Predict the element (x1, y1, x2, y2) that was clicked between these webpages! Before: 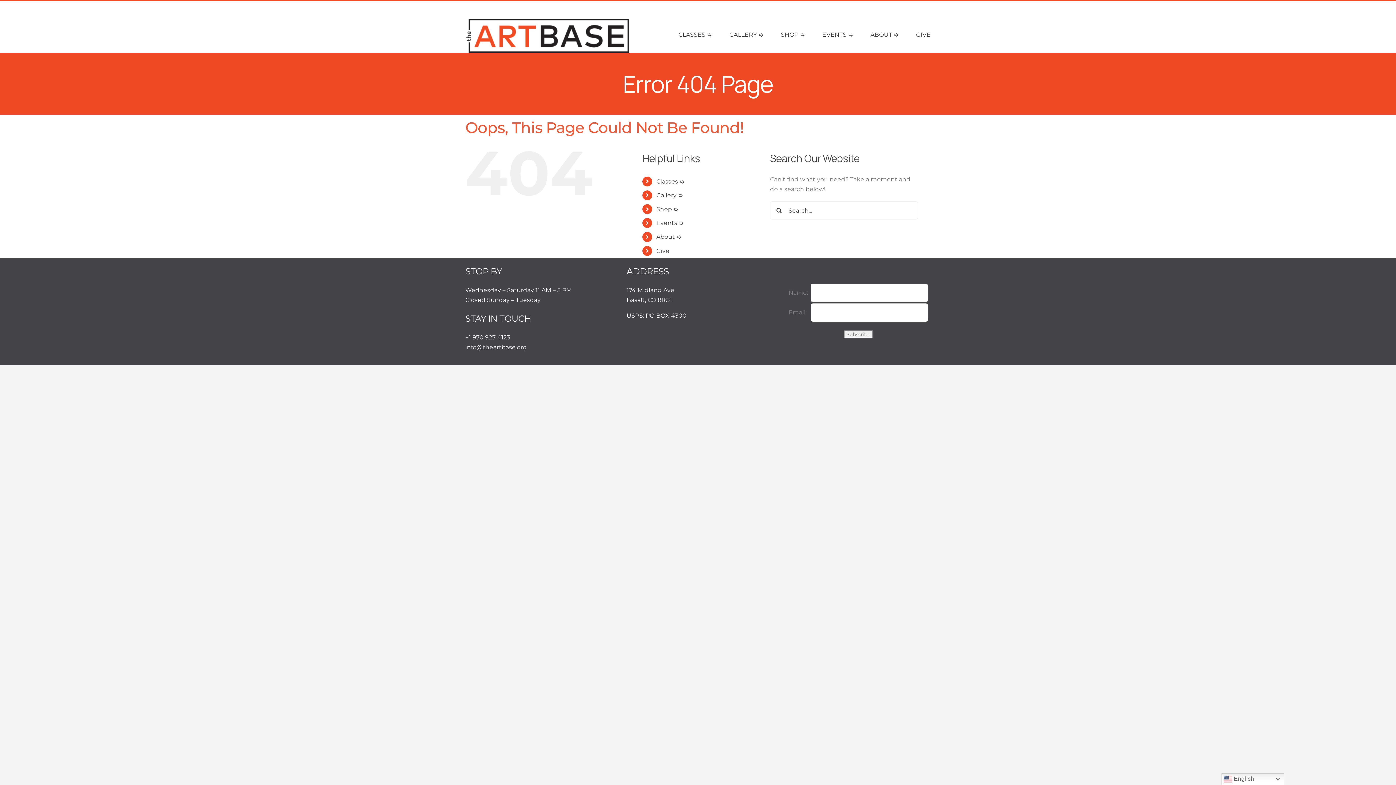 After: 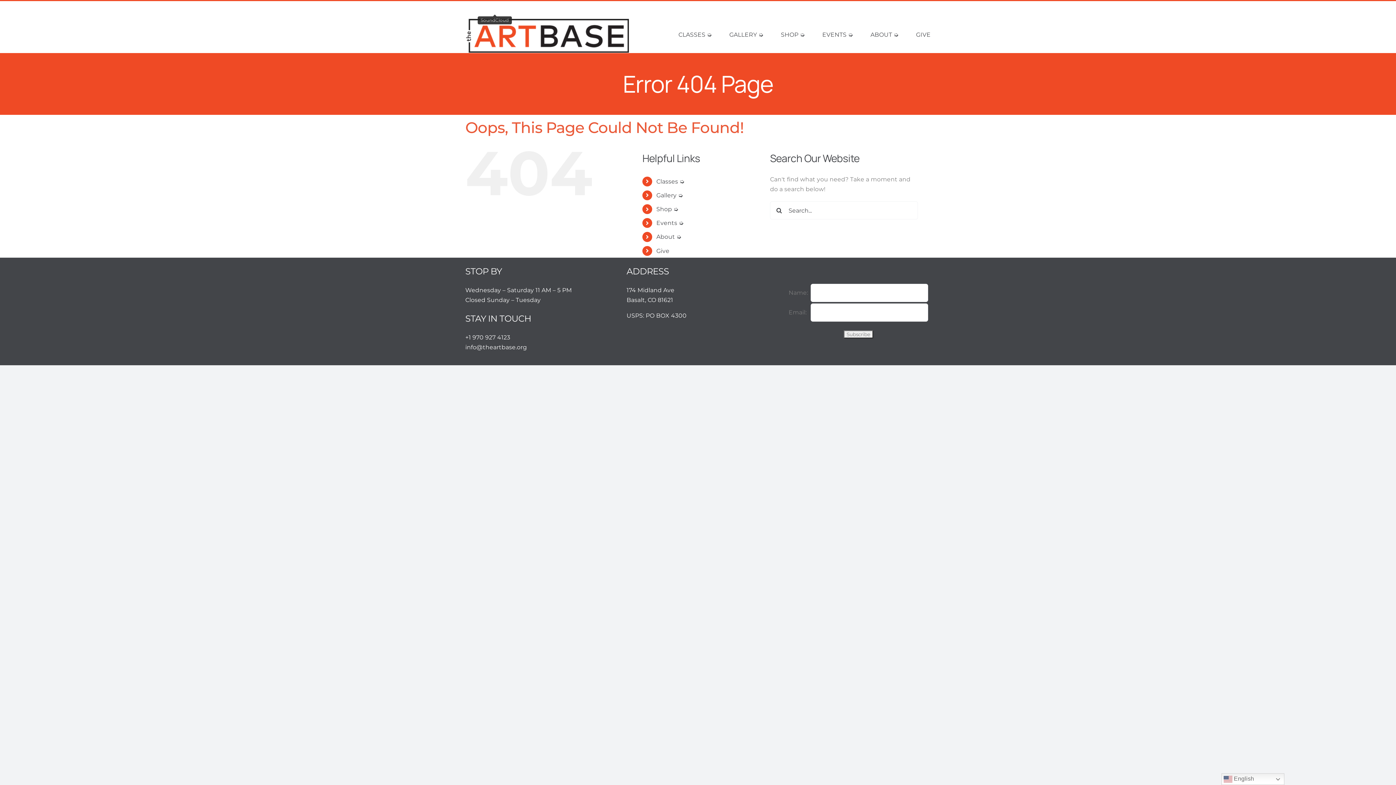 Action: label: SoundCloud bbox: (491, 7, 497, 13)